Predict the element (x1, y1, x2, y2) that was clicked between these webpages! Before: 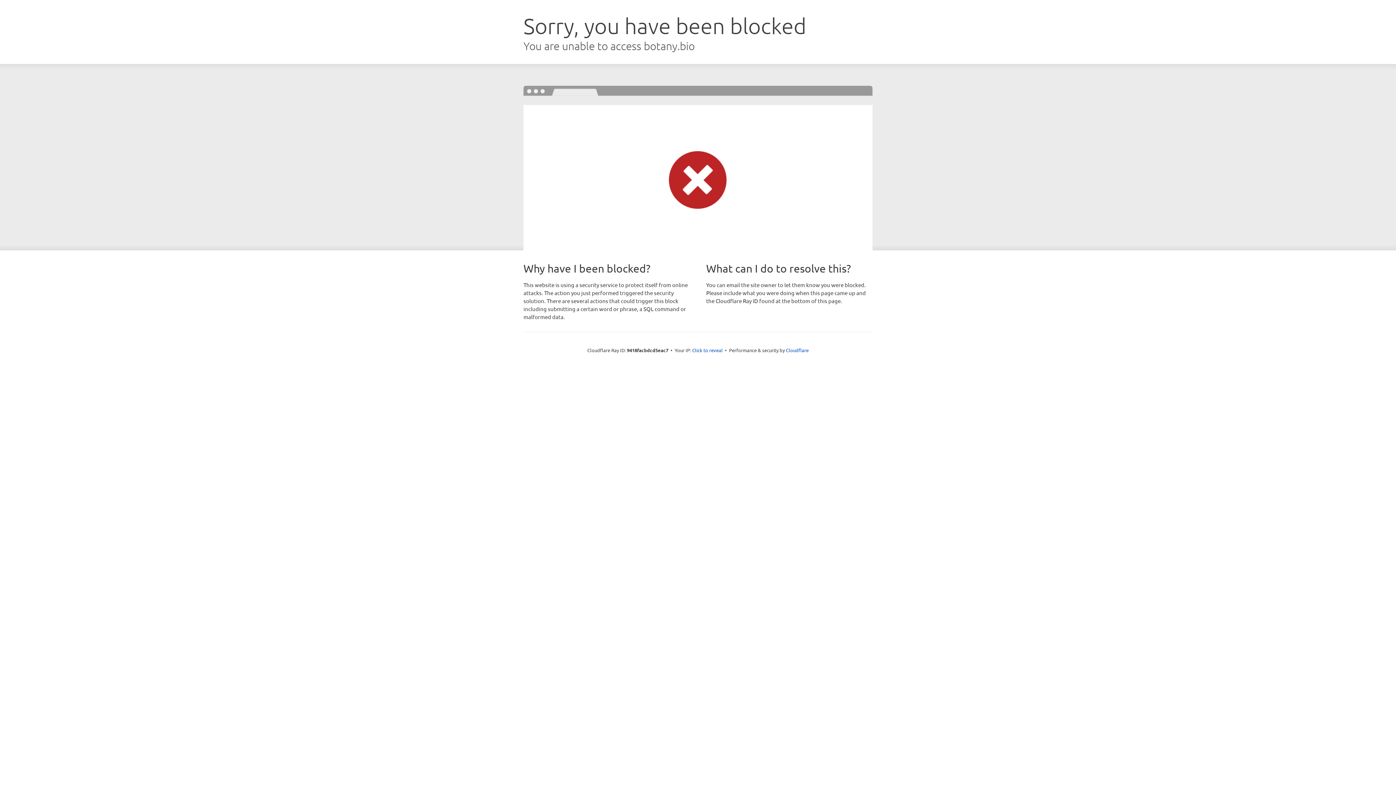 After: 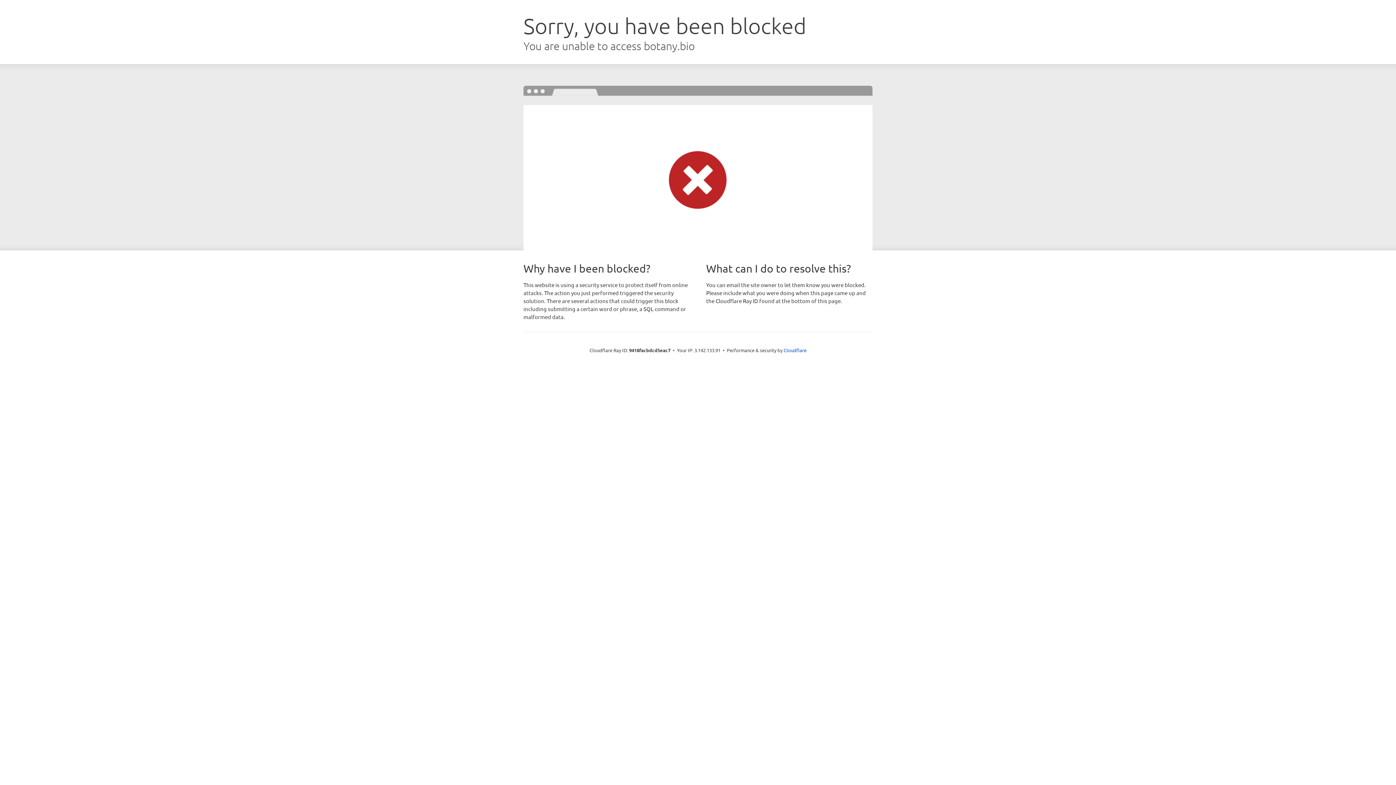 Action: bbox: (692, 346, 722, 353) label: Click to reveal